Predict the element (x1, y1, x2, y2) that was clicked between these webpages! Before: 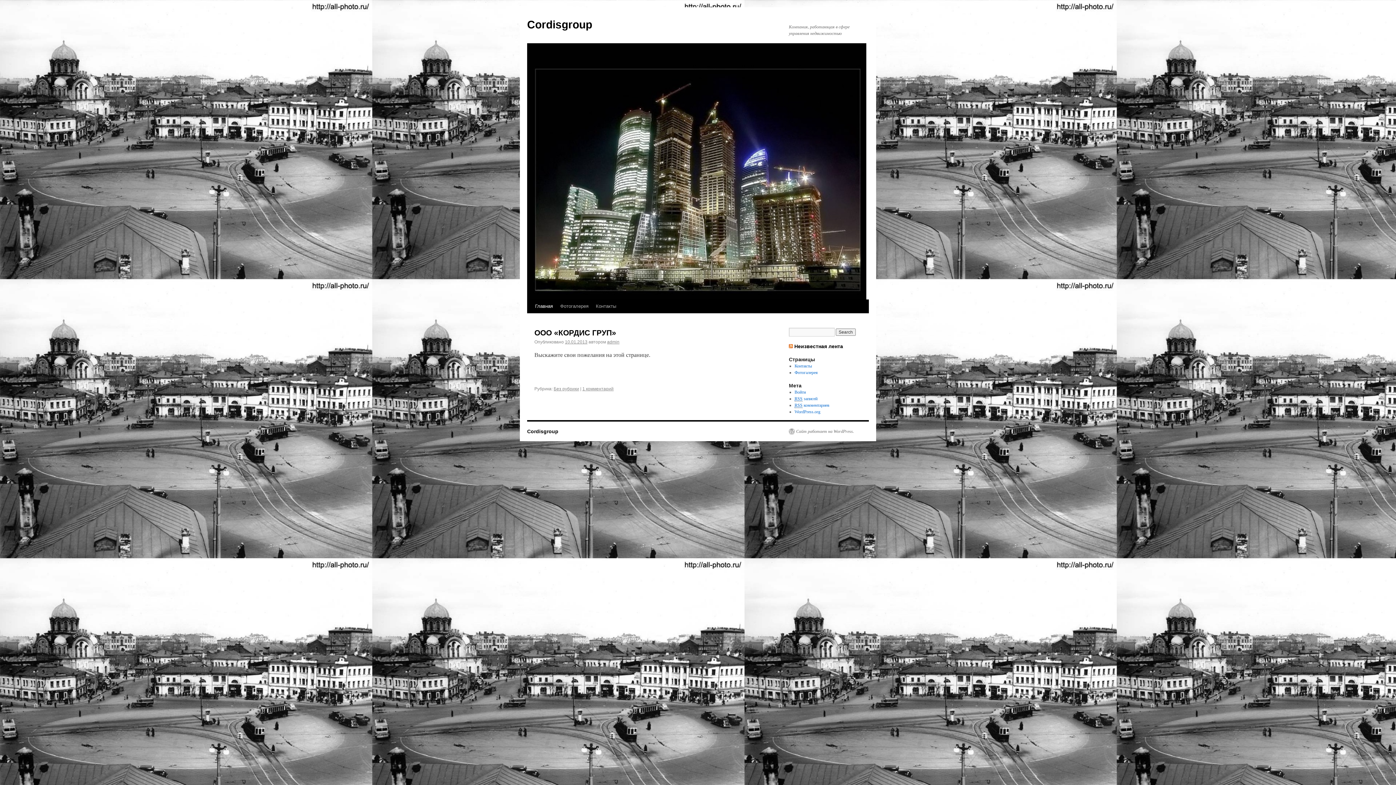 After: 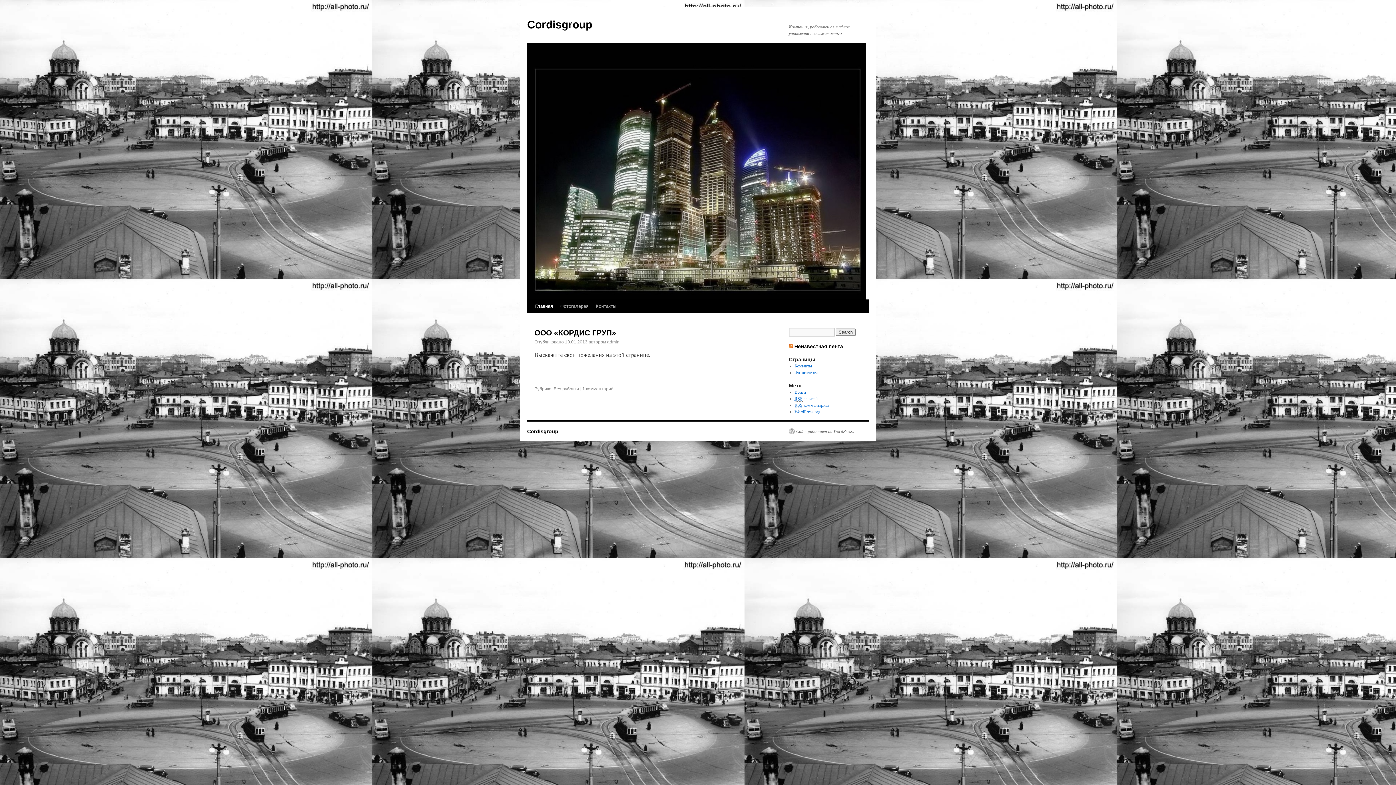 Action: label: Cordisgroup bbox: (527, 428, 558, 434)